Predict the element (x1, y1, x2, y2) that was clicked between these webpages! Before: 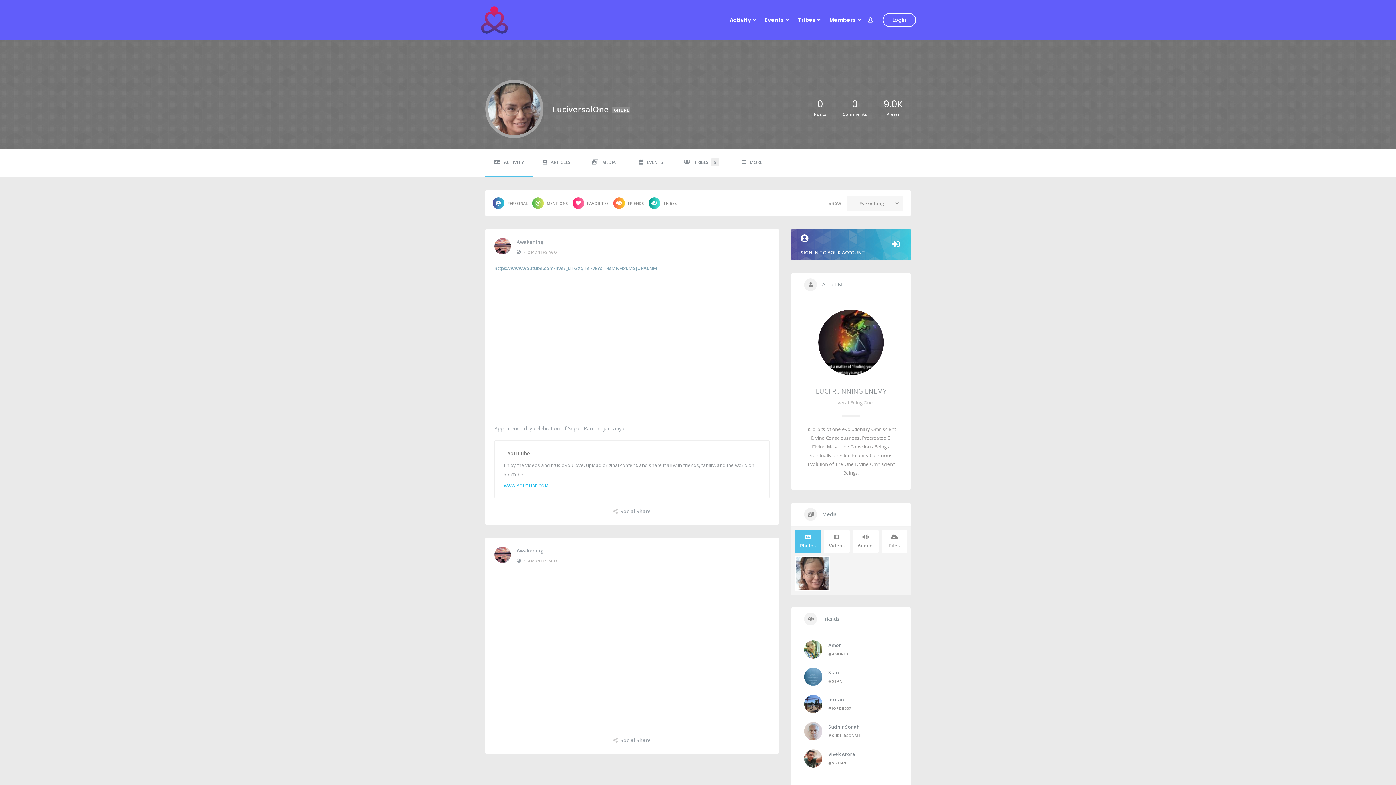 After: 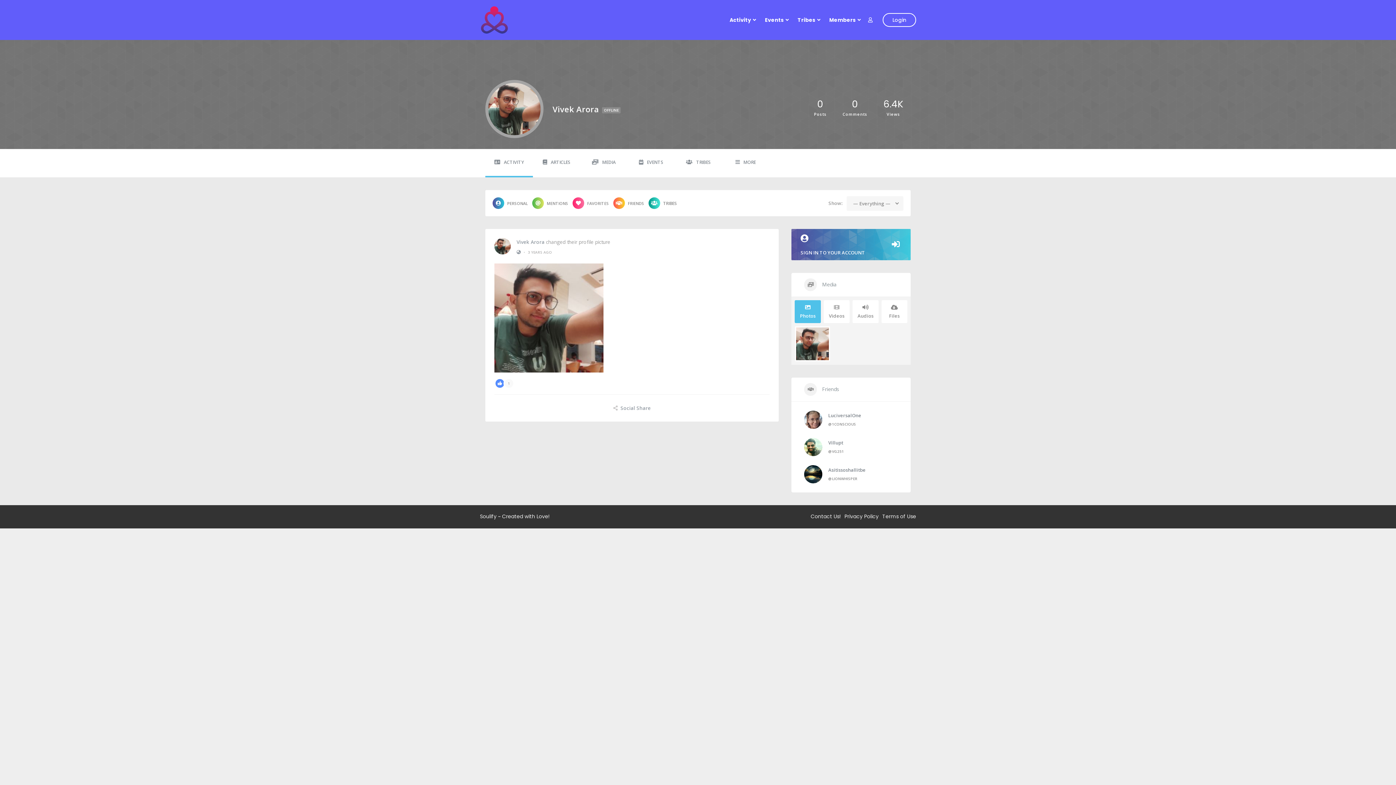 Action: bbox: (828, 751, 855, 757) label: Vivek Arora